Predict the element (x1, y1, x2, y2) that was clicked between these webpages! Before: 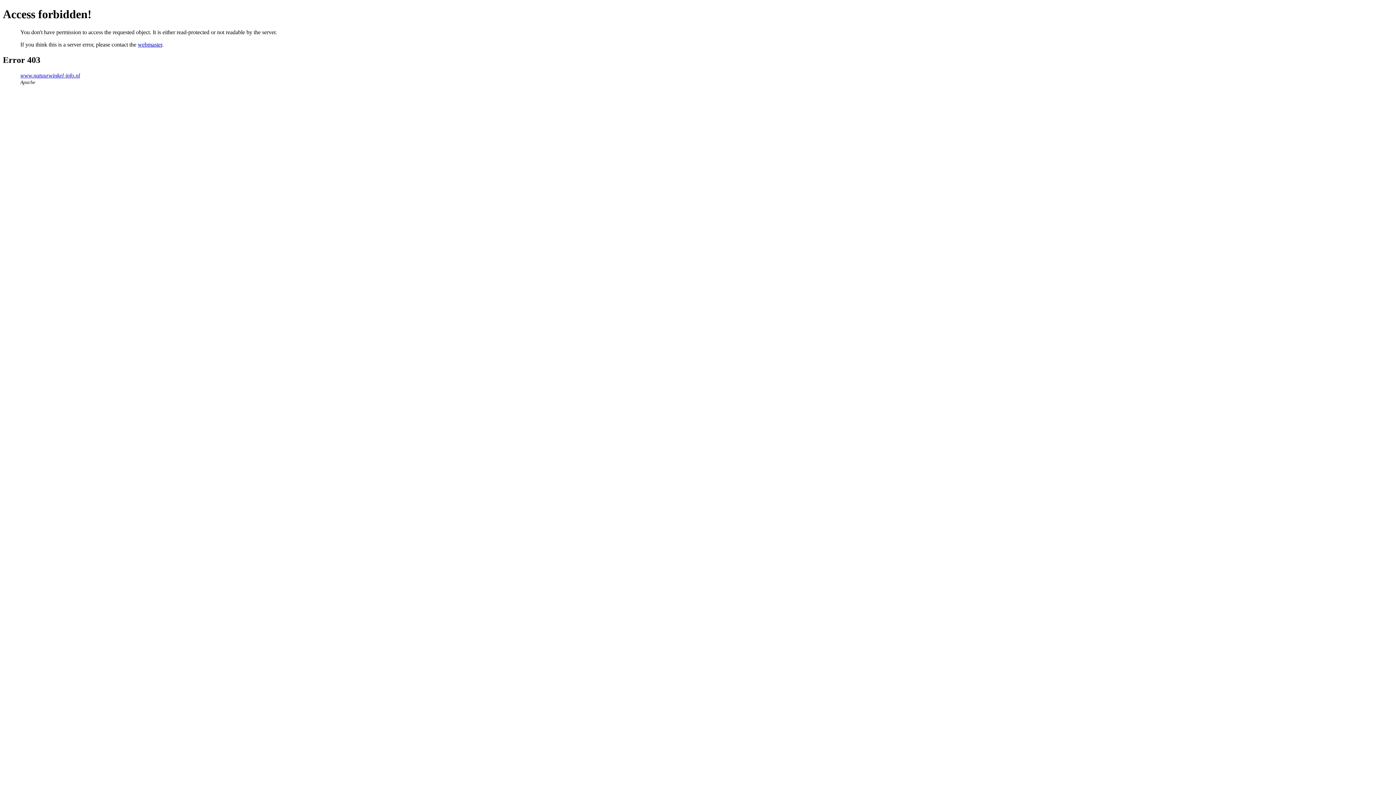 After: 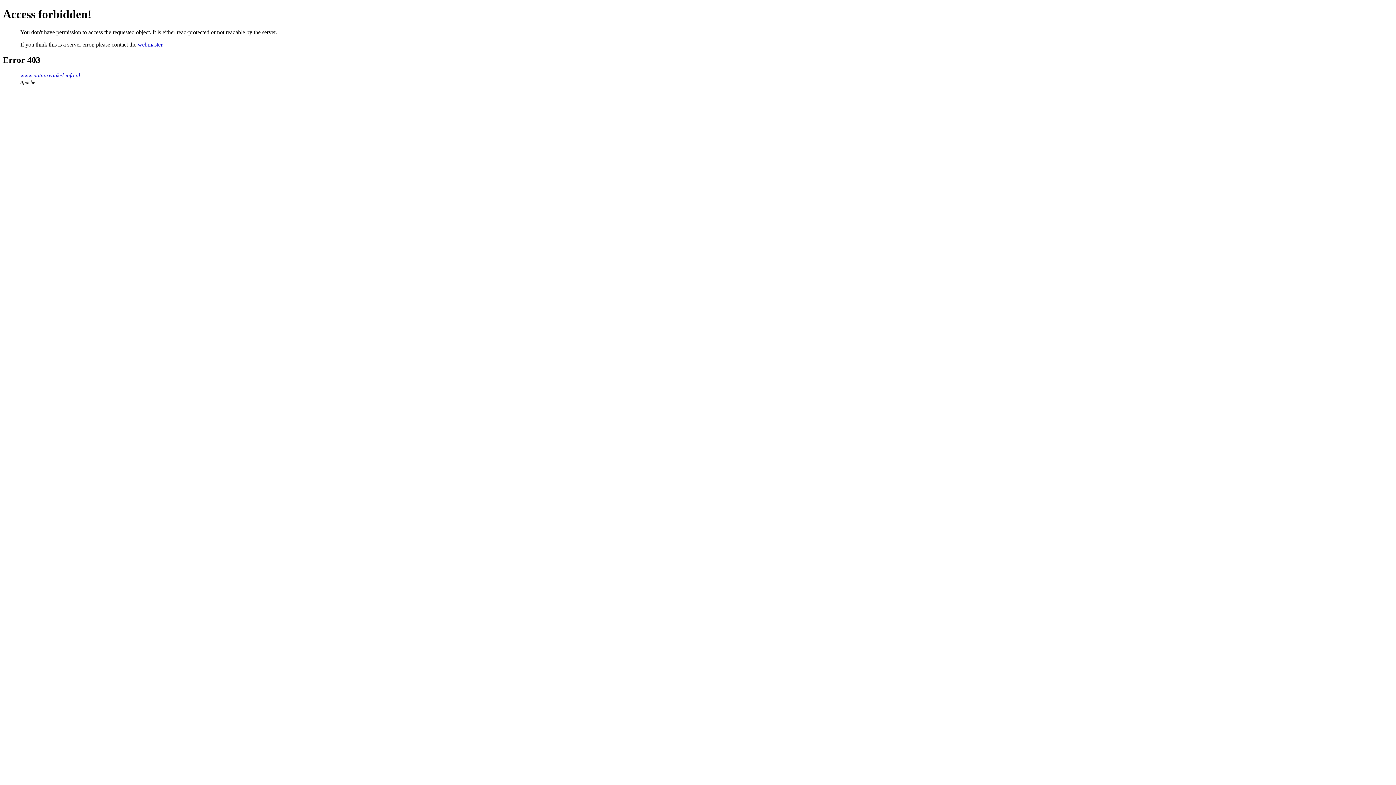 Action: label: webmaster bbox: (137, 41, 162, 47)